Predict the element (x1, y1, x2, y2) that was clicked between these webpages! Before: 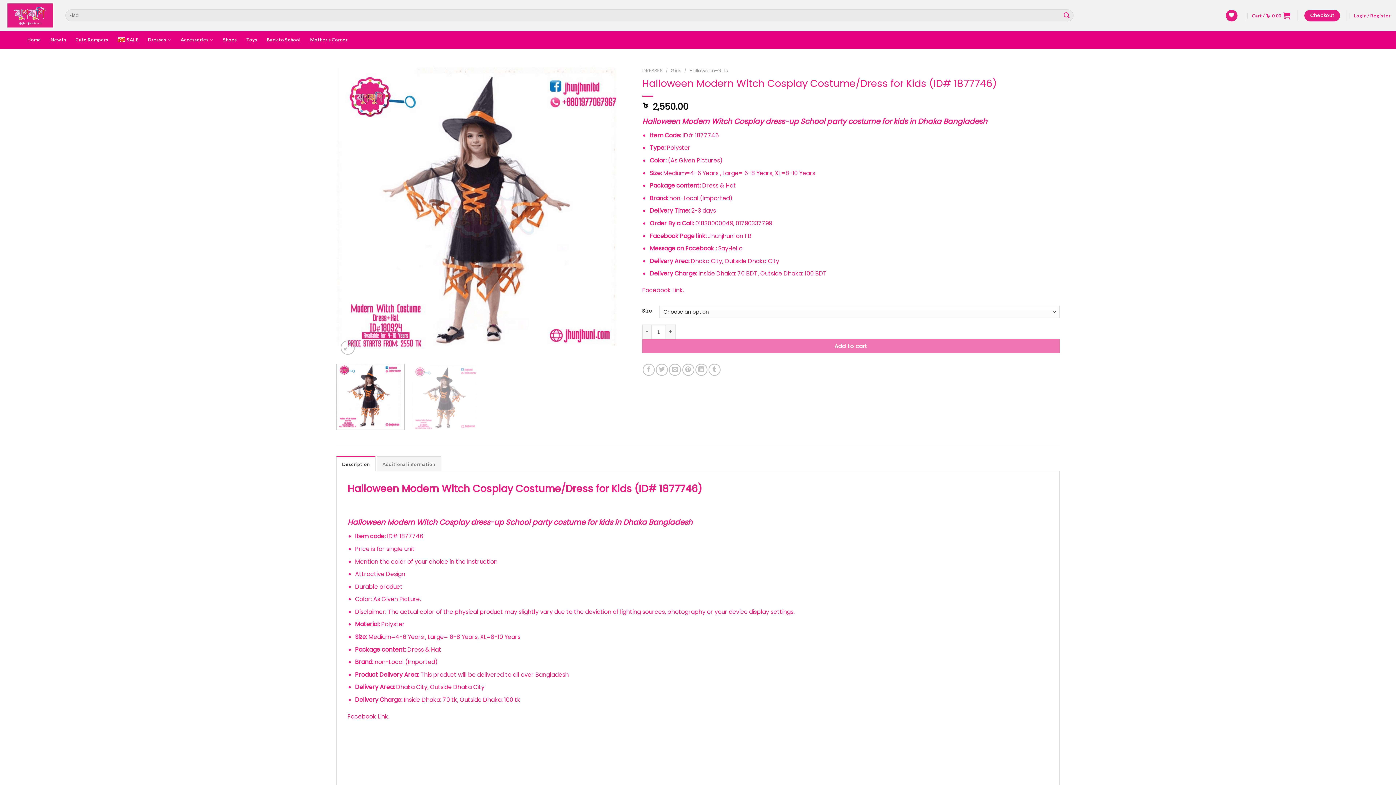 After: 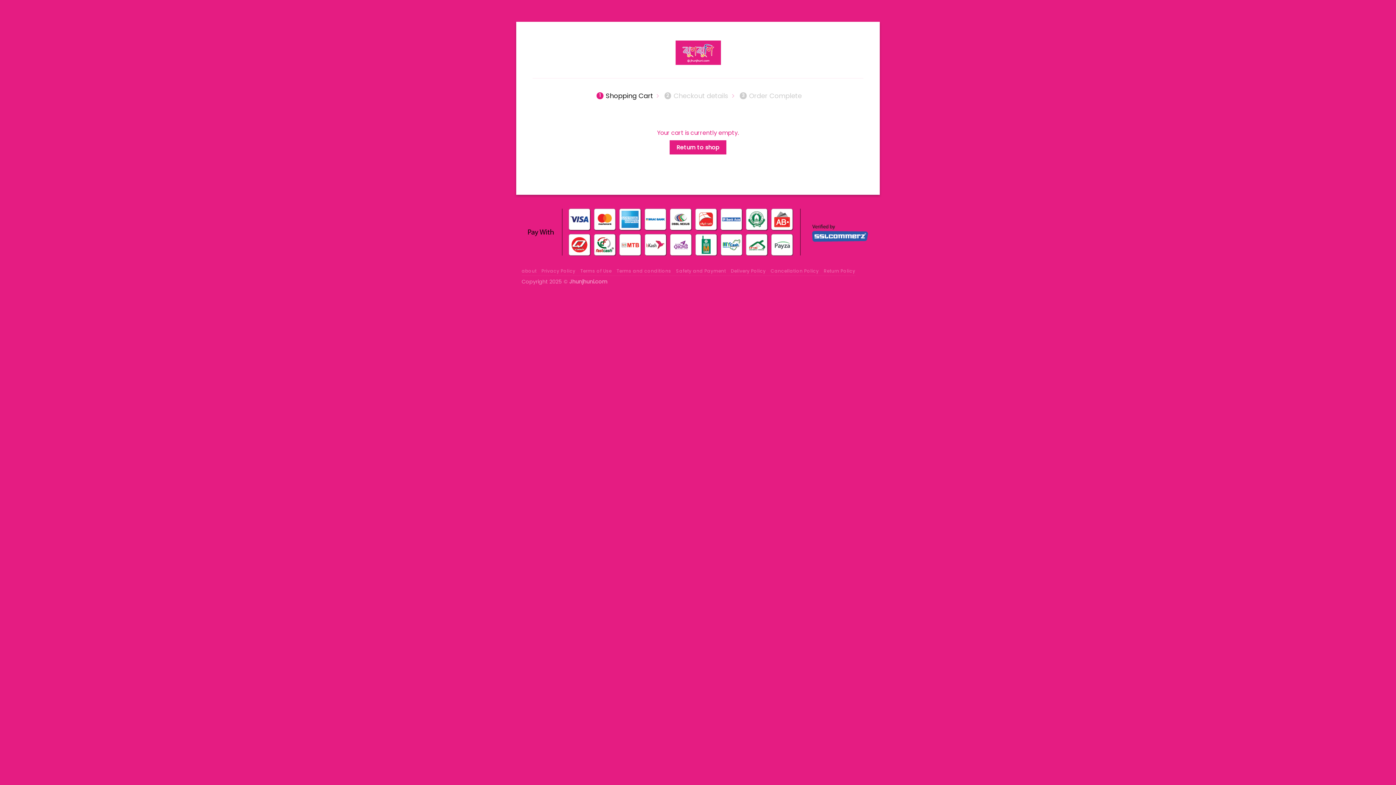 Action: bbox: (1252, 7, 1290, 23) label: Cart / ৳  0.00